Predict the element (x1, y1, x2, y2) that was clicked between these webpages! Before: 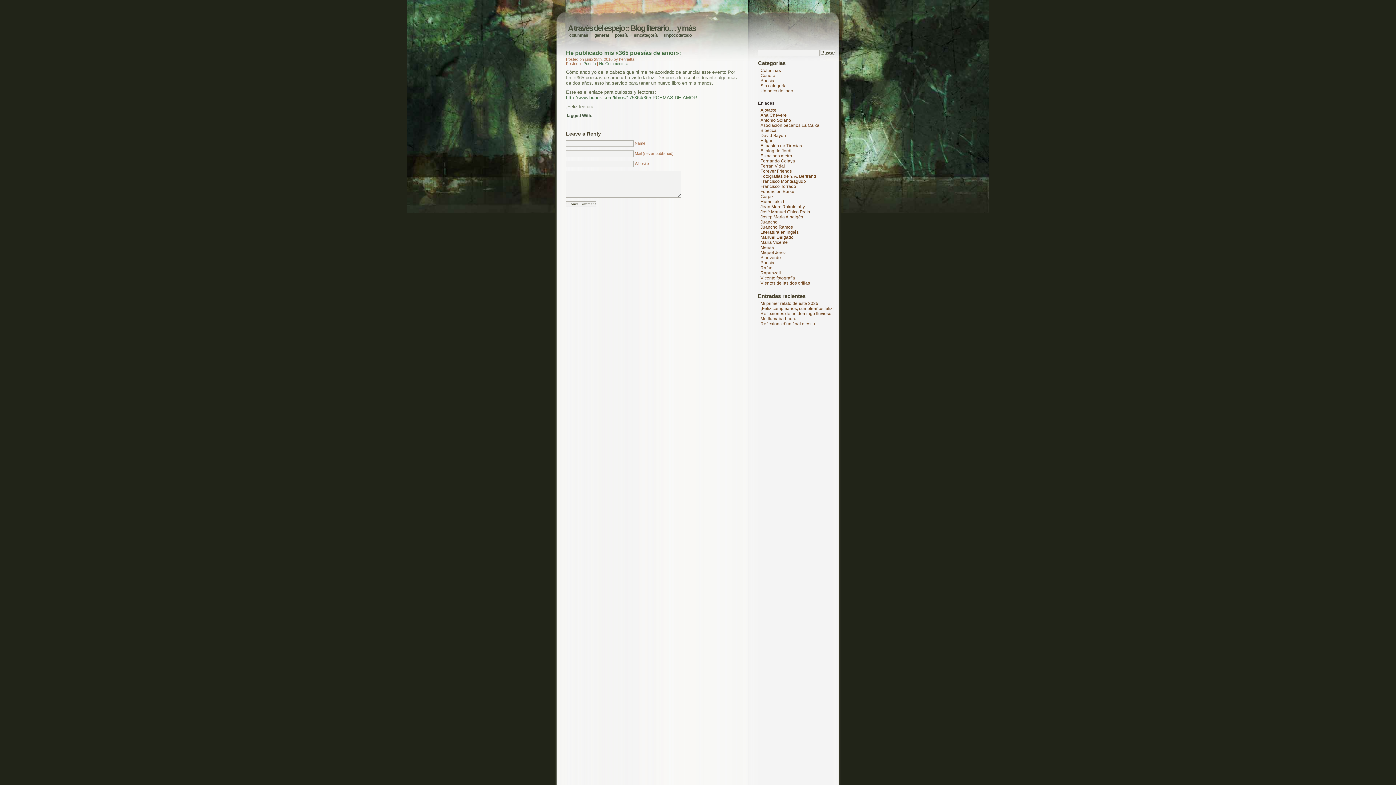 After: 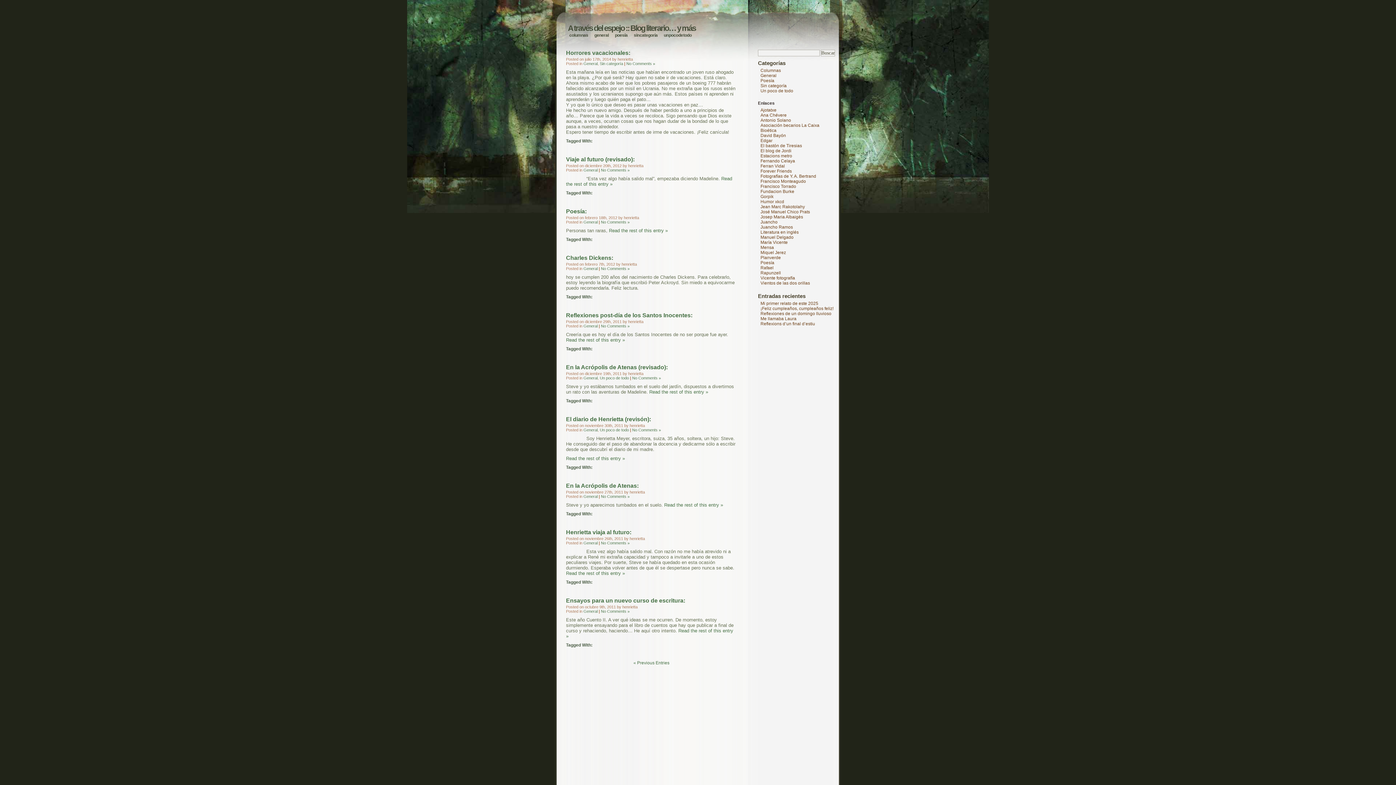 Action: label: general bbox: (594, 32, 608, 37)